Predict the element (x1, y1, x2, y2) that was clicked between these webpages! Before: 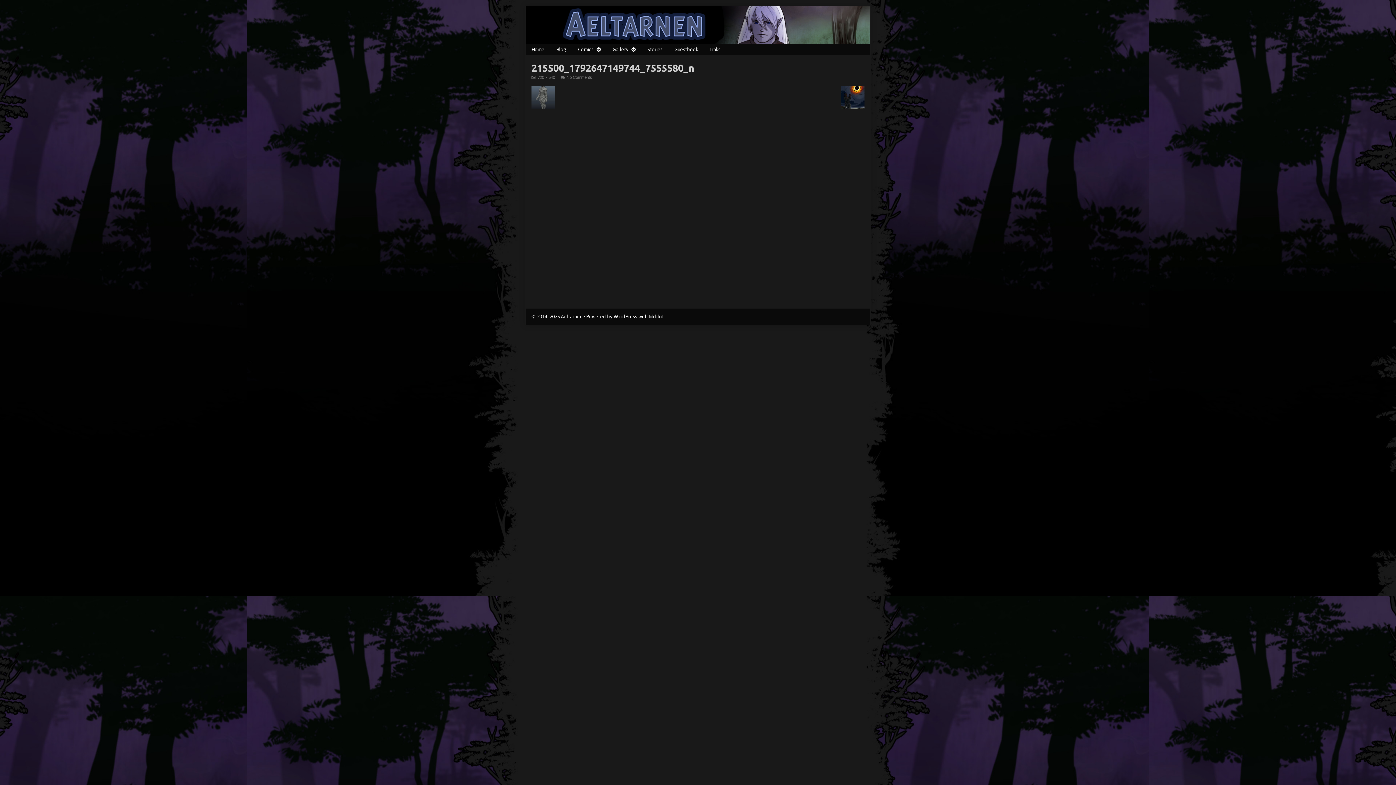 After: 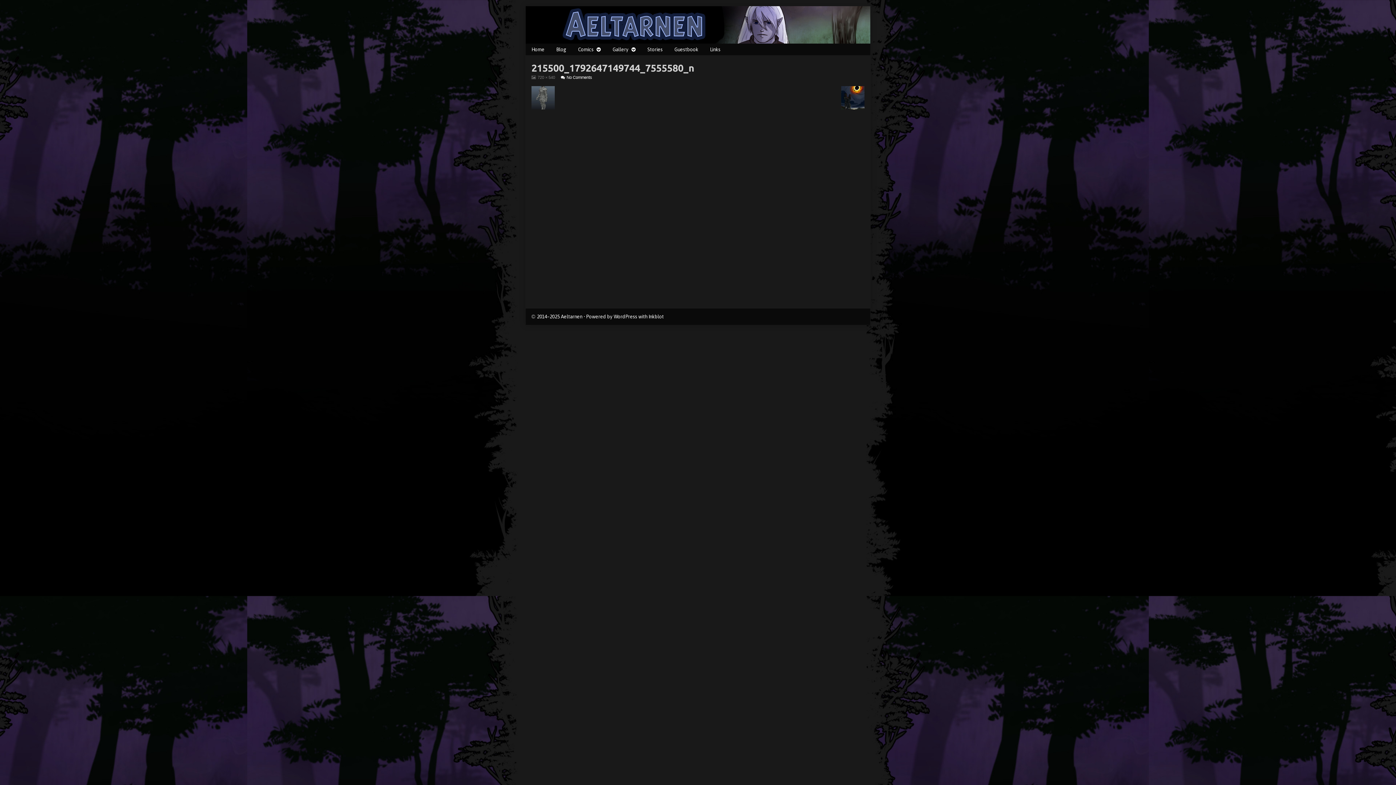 Action: bbox: (561, 75, 592, 79) label: No Comments
on 215500_1792647149744_7555580_n